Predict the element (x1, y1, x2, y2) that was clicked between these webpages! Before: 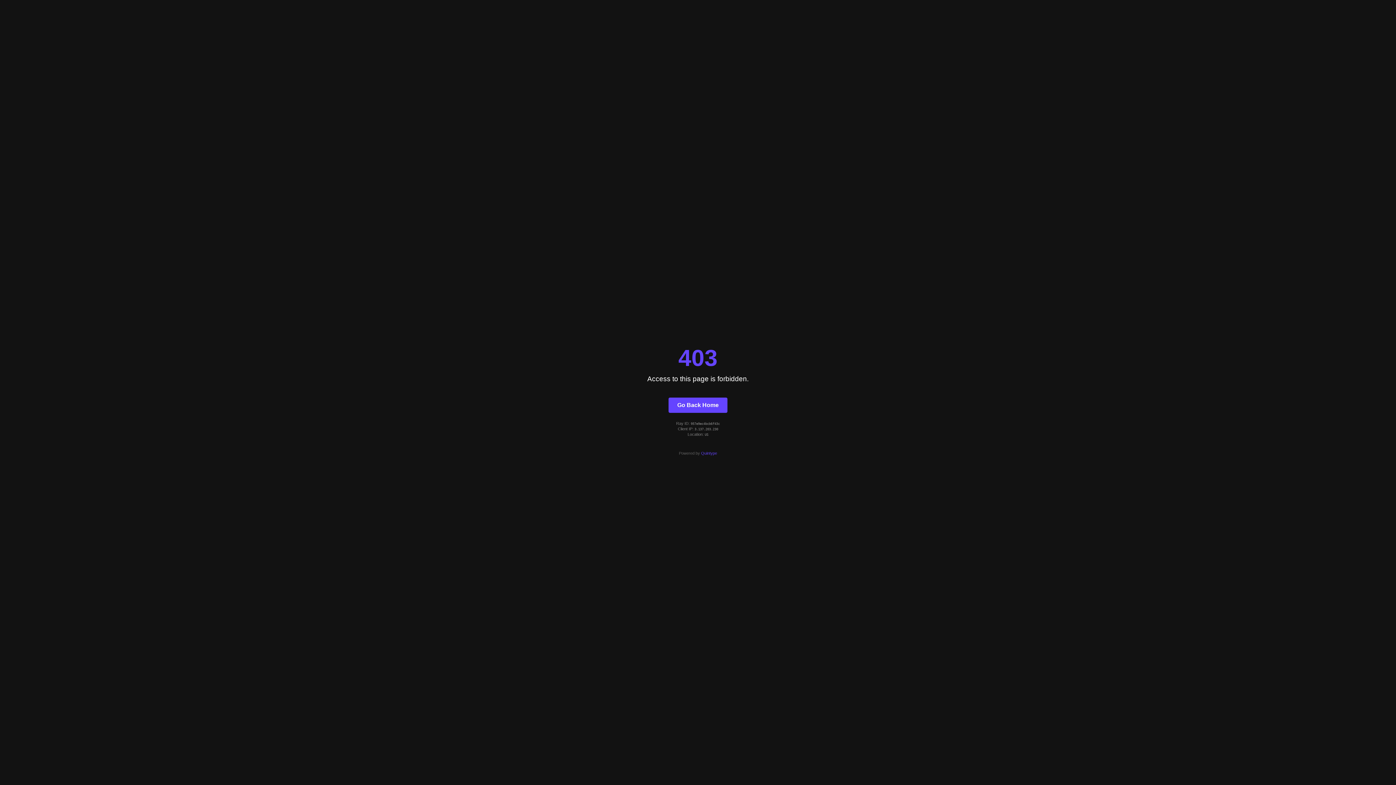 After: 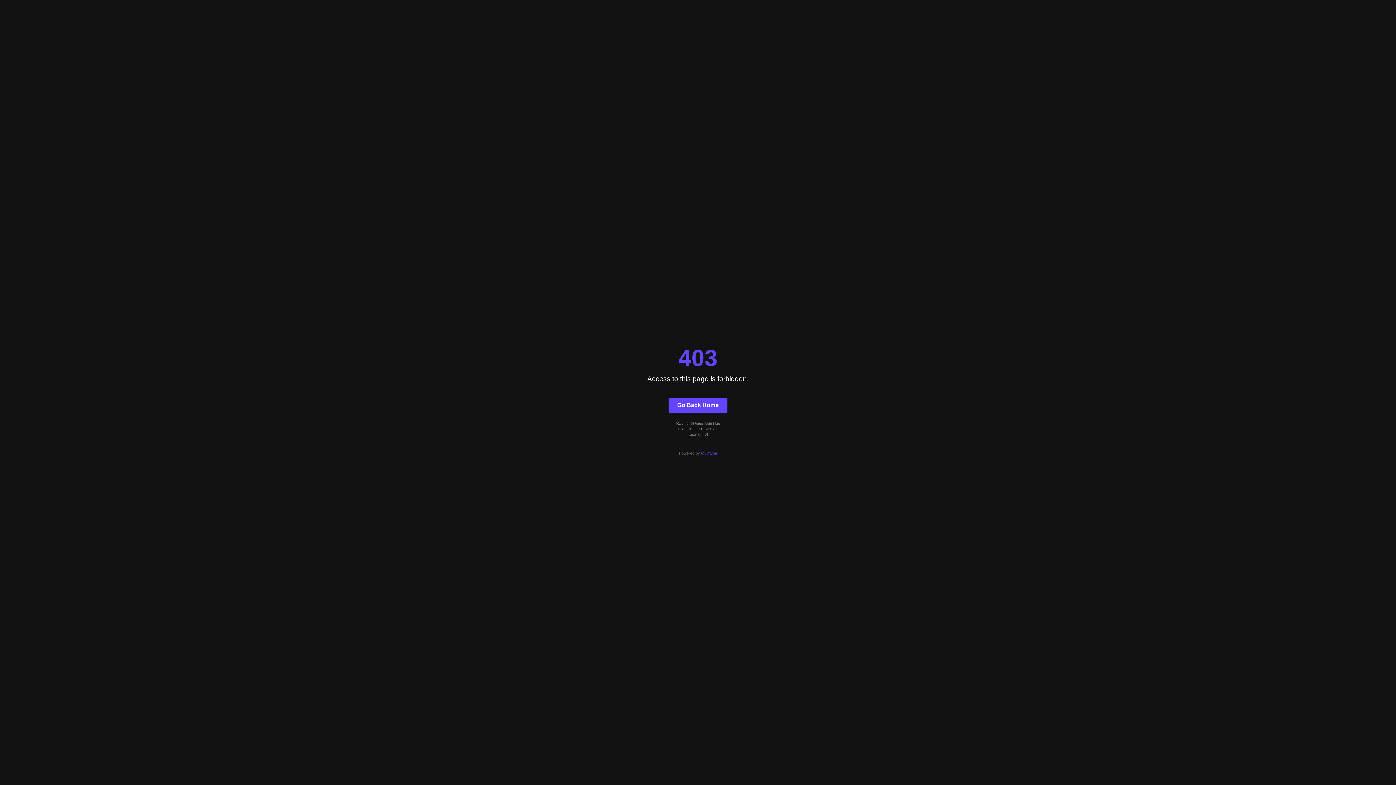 Action: bbox: (701, 451, 717, 455) label: Quintype